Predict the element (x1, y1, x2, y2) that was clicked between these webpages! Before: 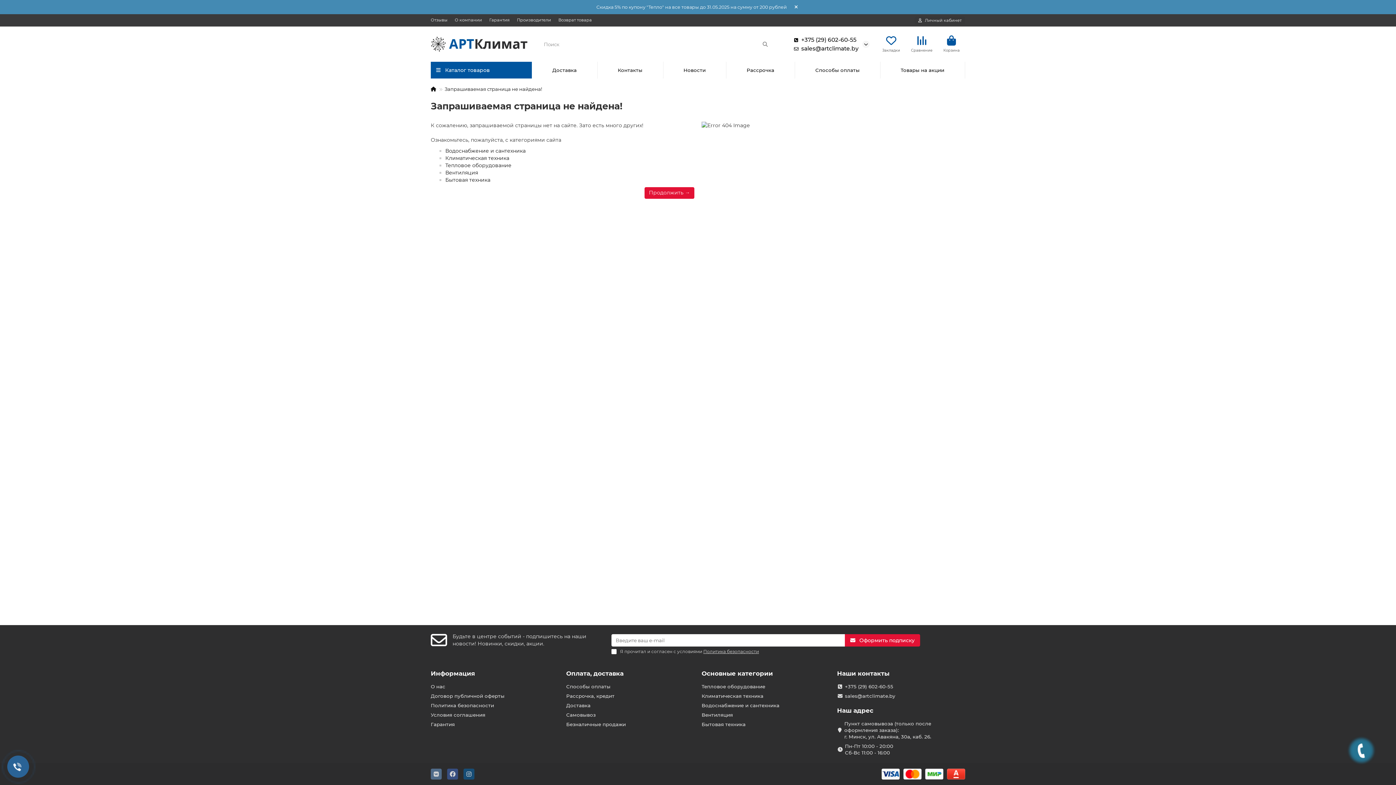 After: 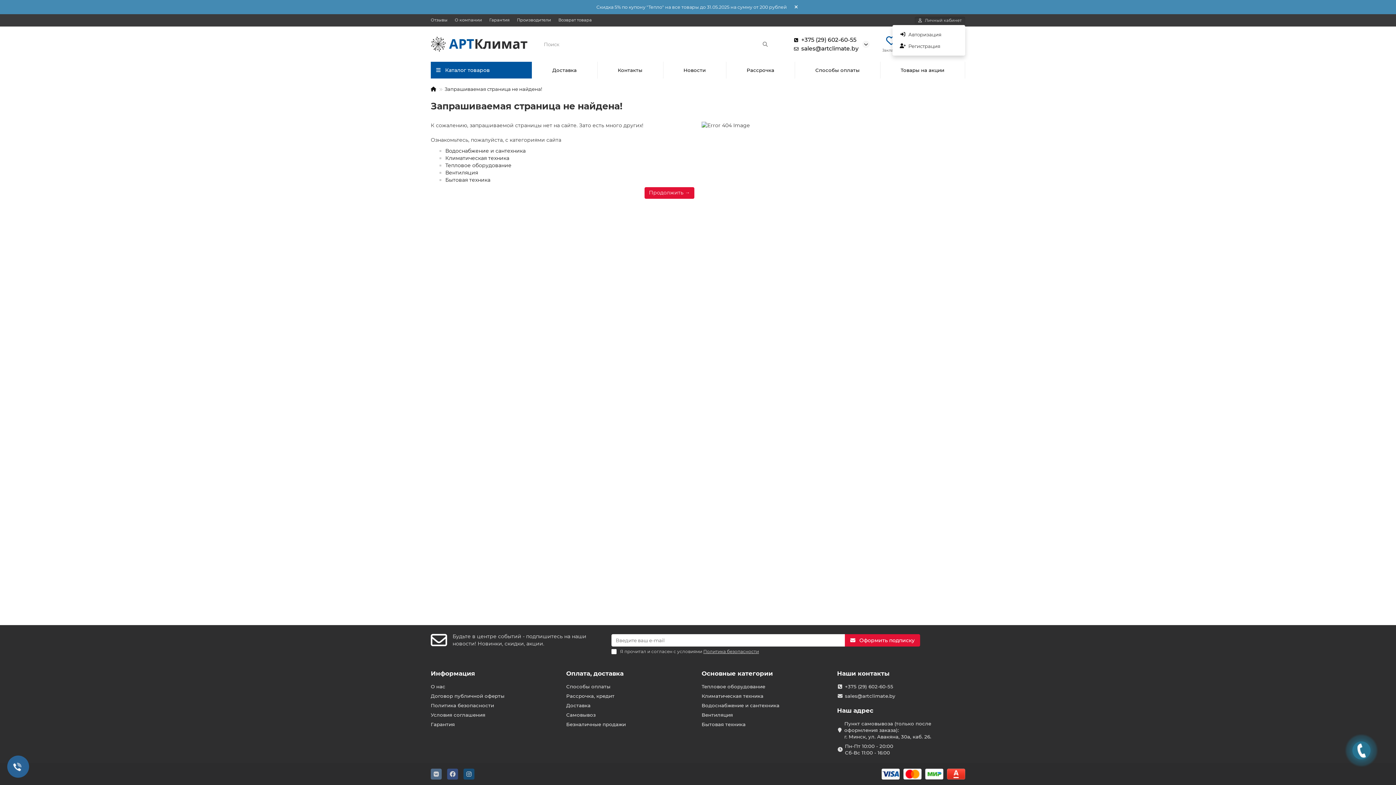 Action: bbox: (914, 16, 965, 24) label: Личный кабинет